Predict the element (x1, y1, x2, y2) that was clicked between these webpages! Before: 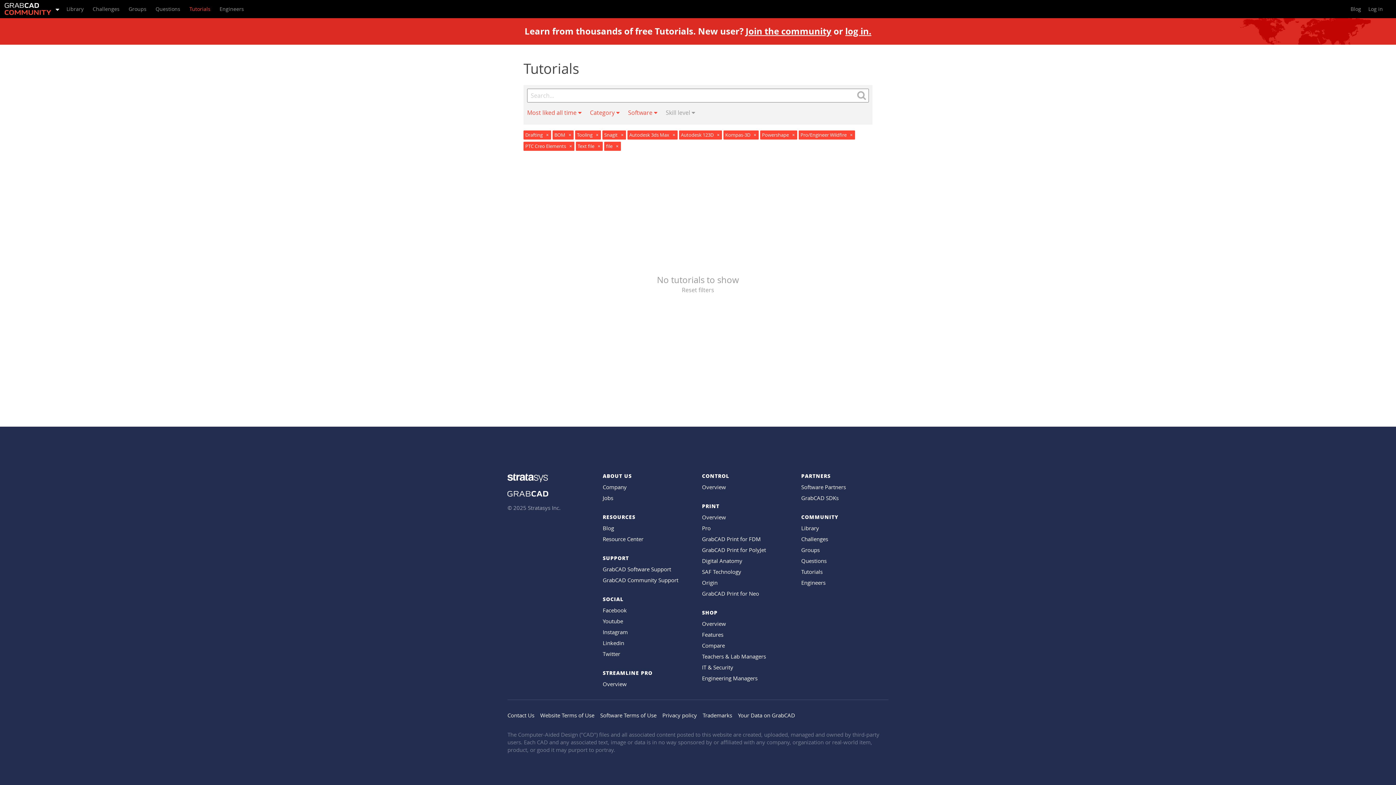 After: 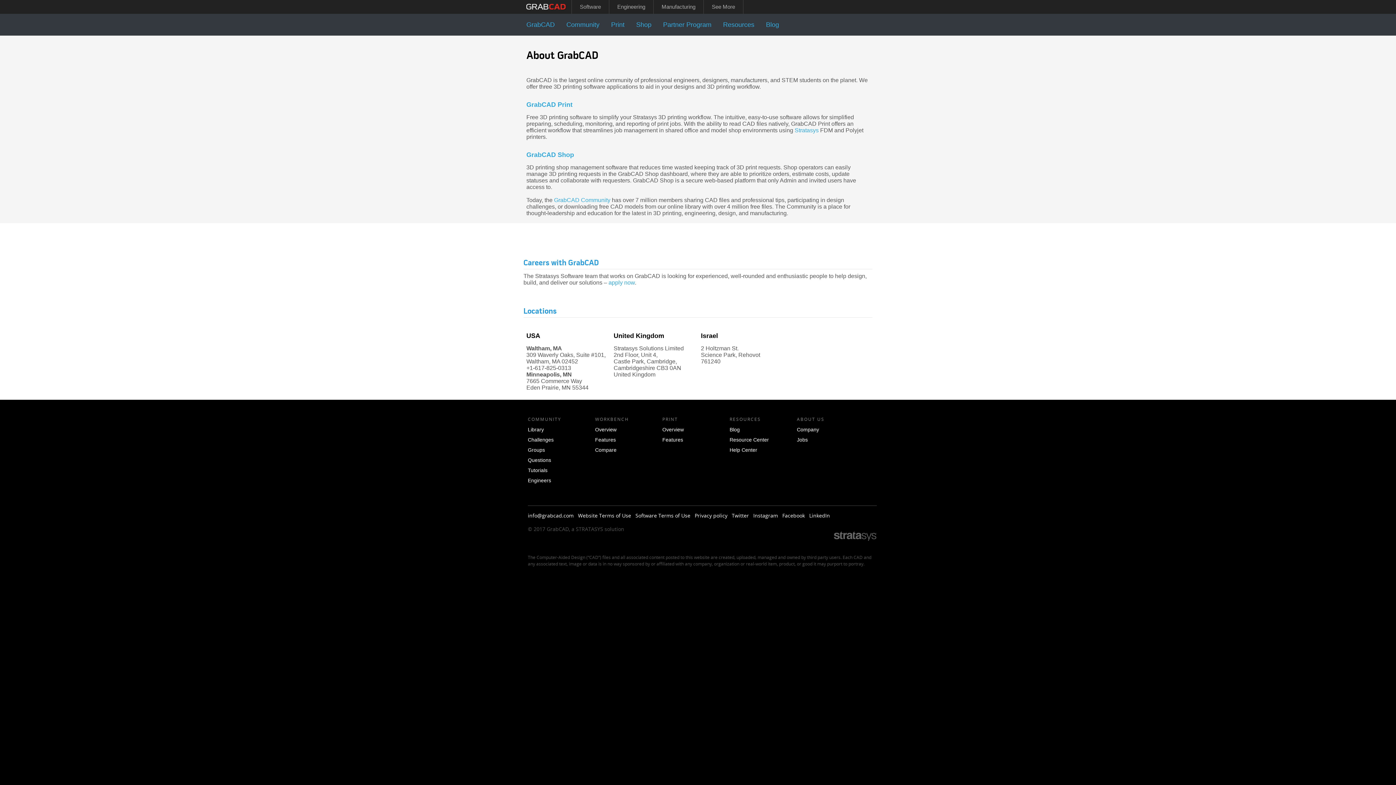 Action: label: Company bbox: (602, 483, 626, 490)